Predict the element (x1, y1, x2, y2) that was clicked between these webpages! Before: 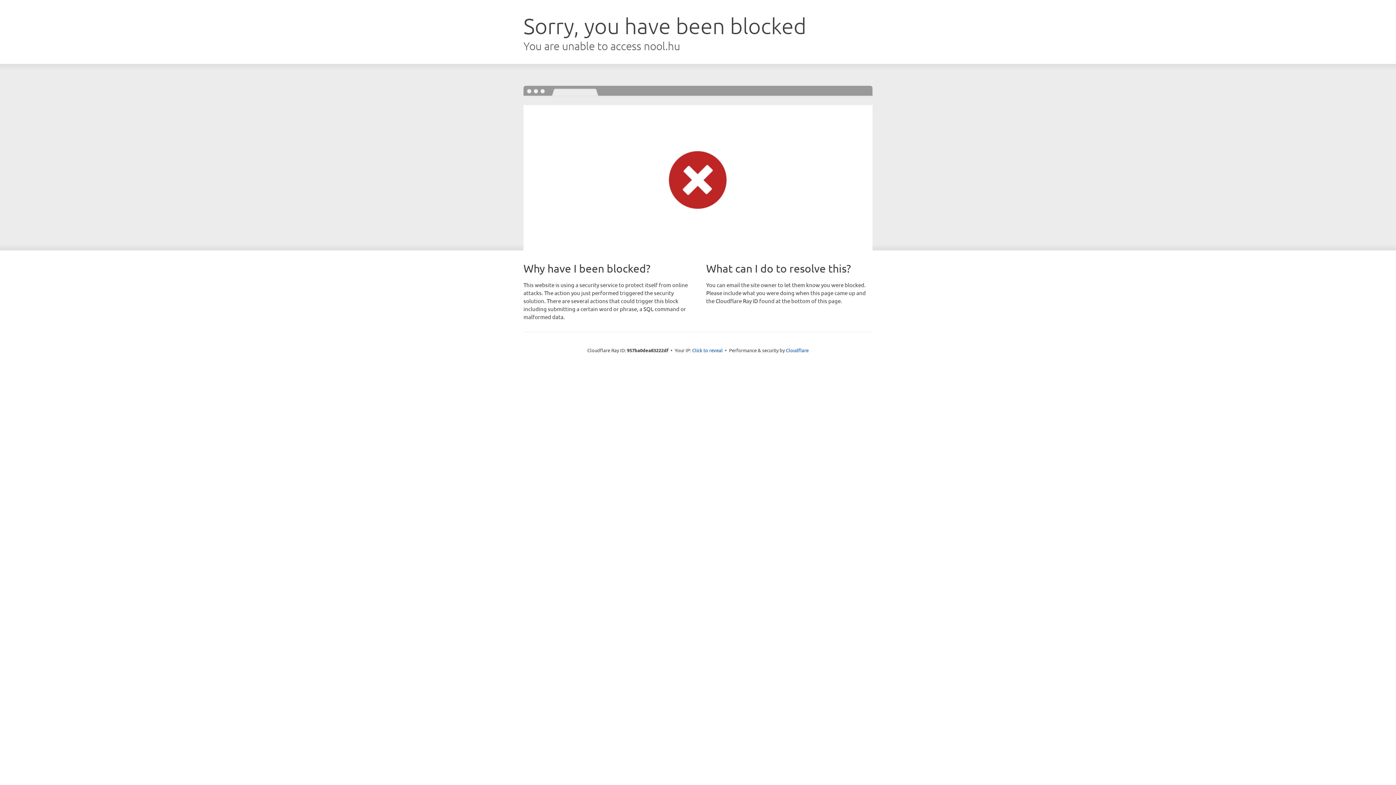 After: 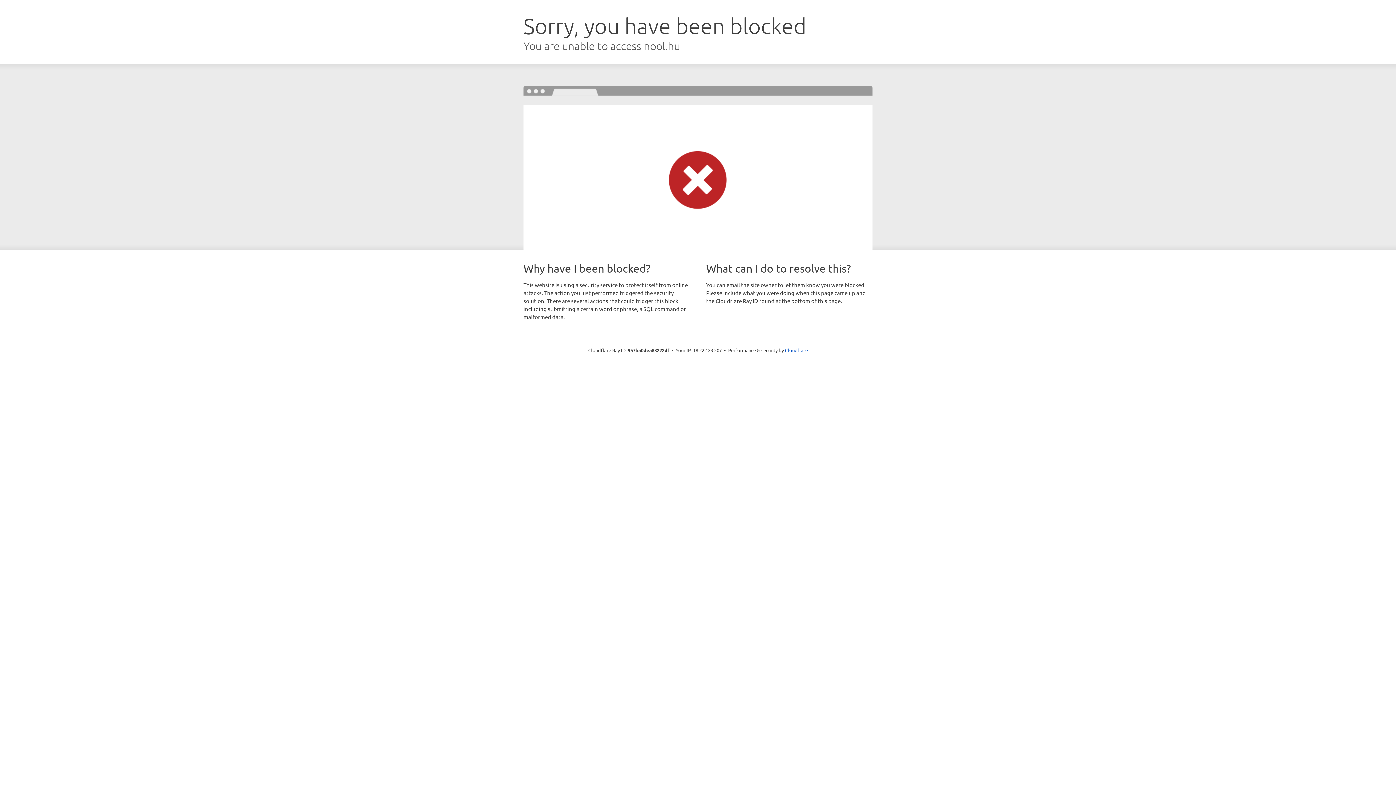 Action: bbox: (692, 346, 722, 353) label: Click to reveal